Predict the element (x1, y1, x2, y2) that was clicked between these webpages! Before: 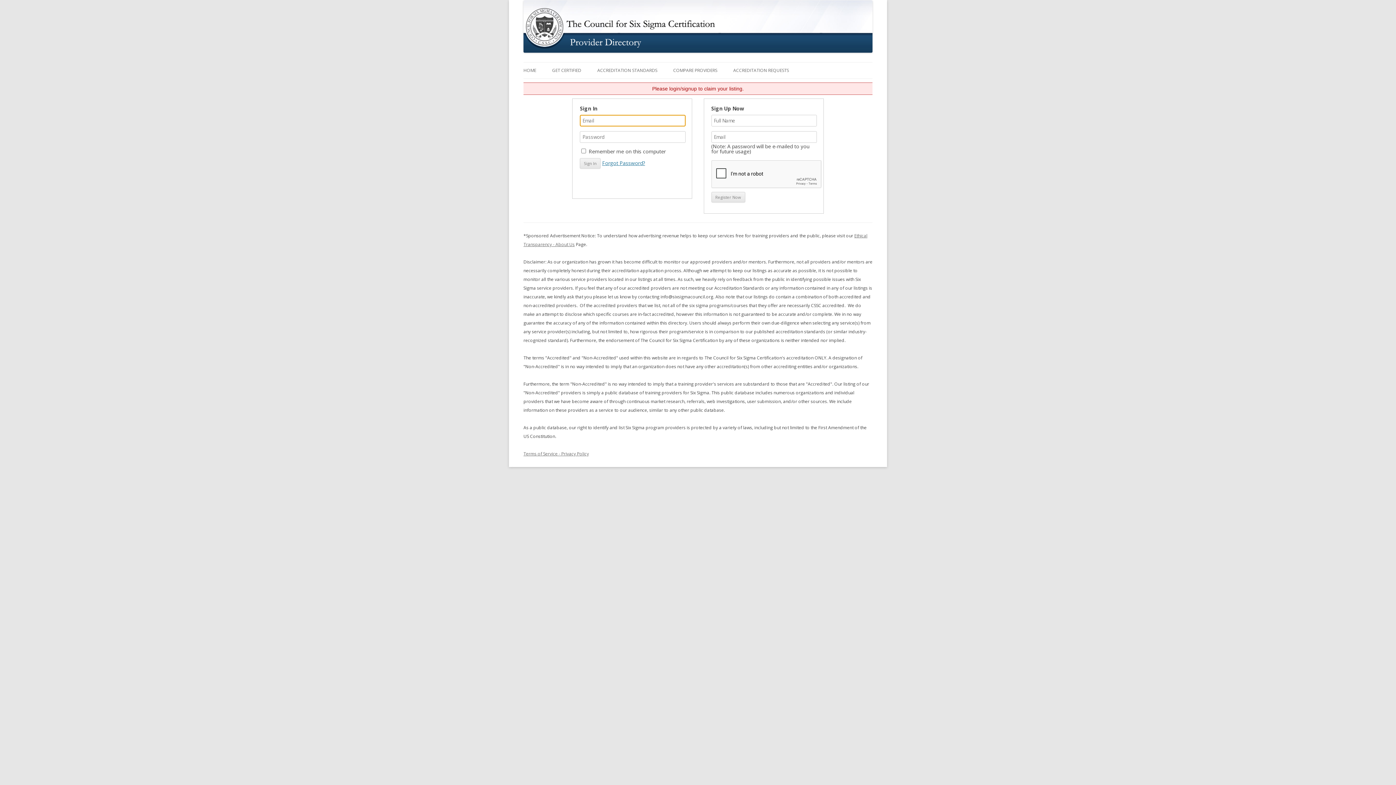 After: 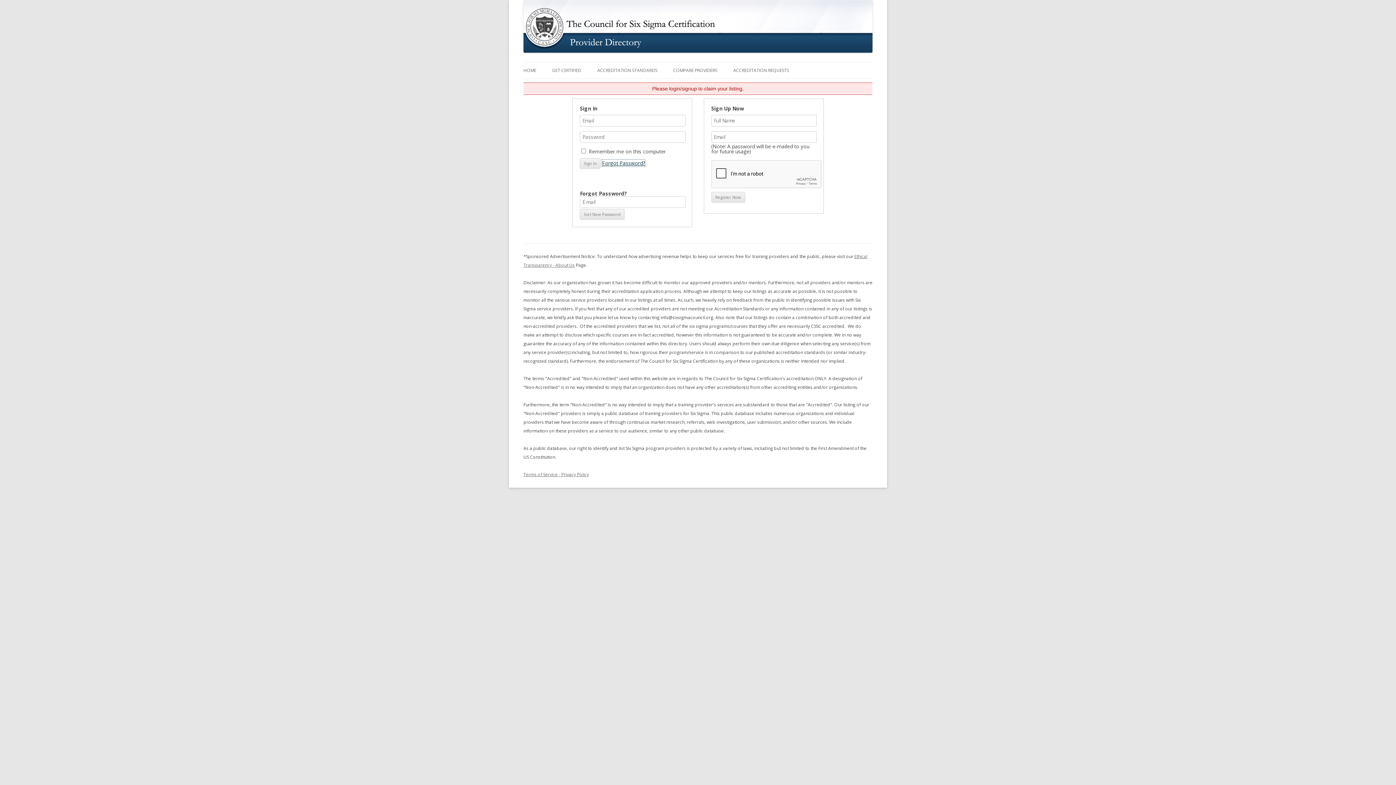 Action: bbox: (602, 159, 645, 166) label: Forgot Password?